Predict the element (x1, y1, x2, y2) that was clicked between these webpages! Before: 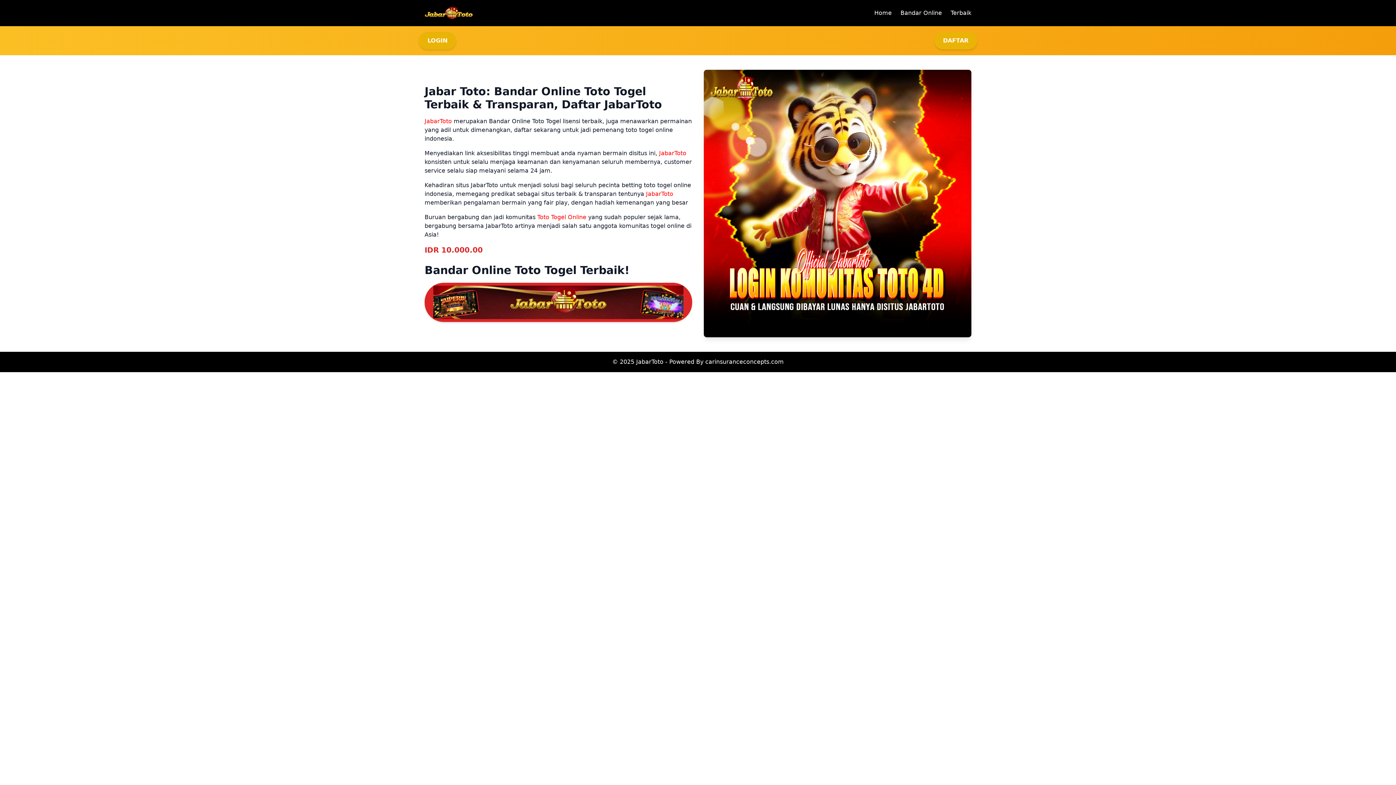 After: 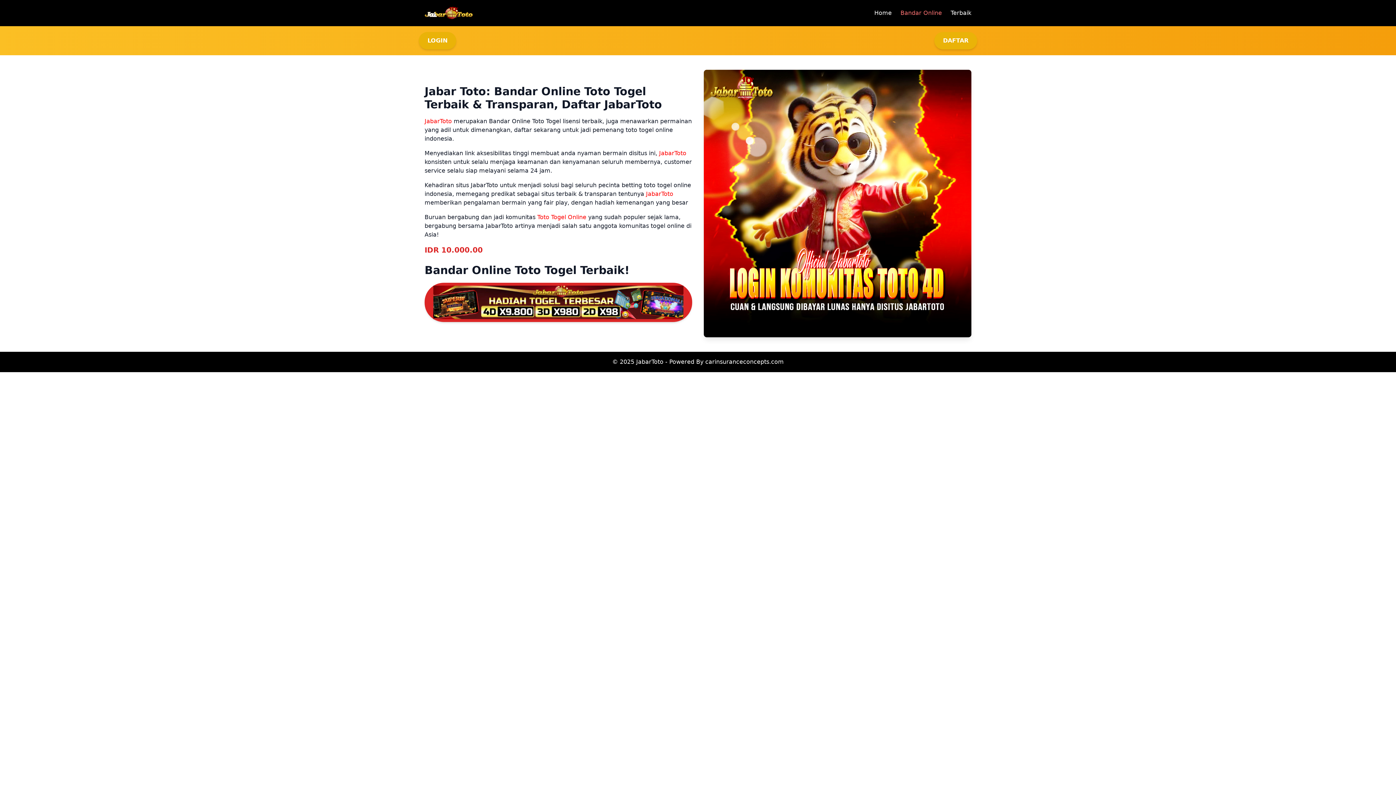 Action: bbox: (900, 9, 942, 16) label: Bandar Online